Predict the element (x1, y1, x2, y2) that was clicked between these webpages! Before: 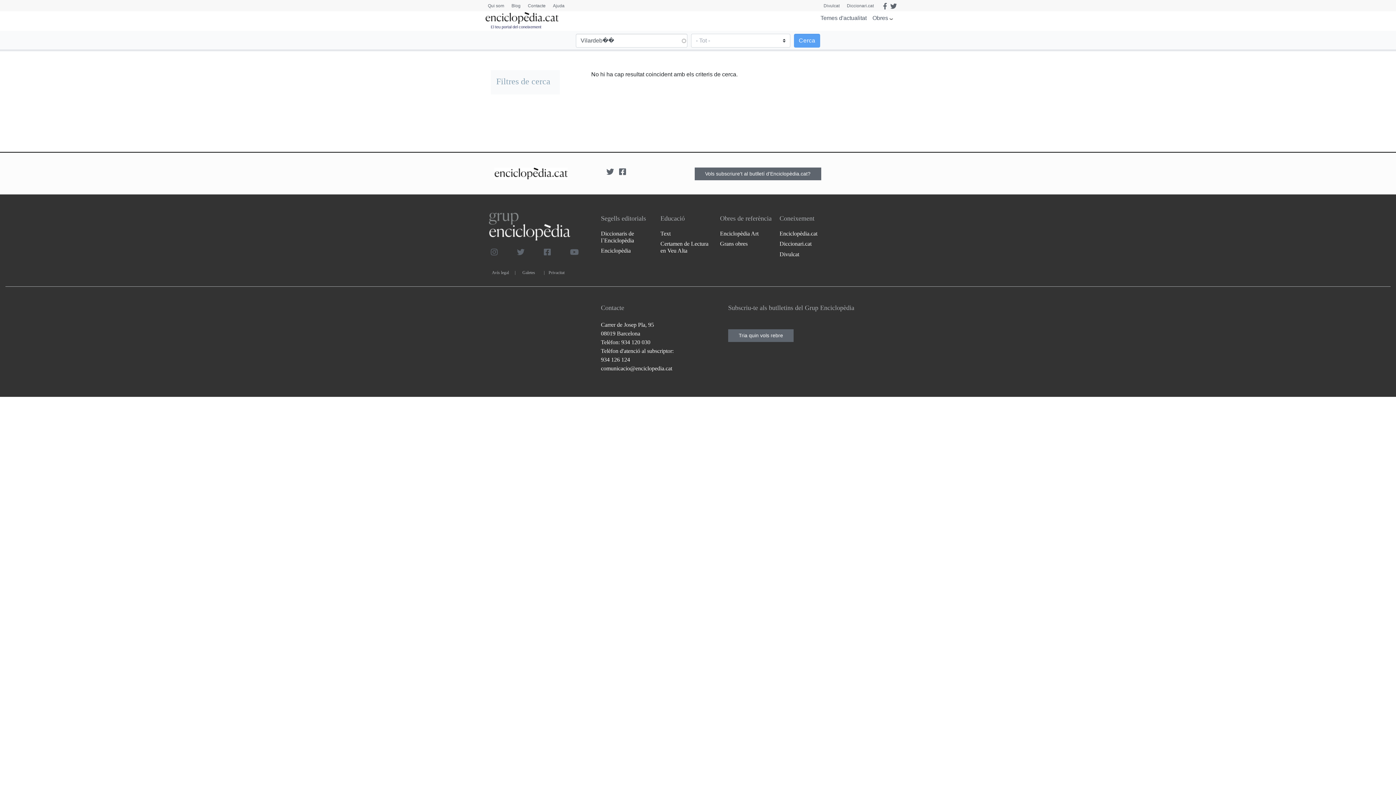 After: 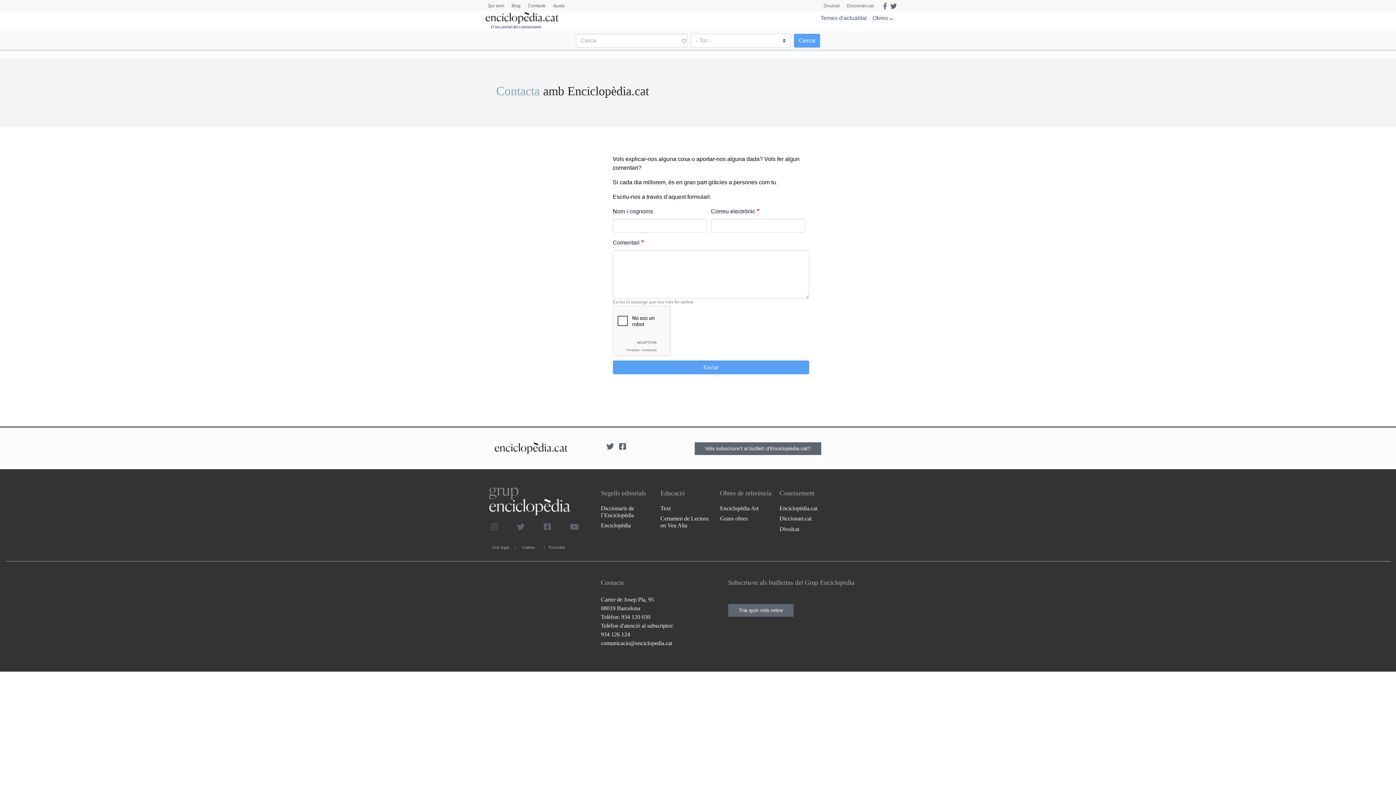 Action: bbox: (524, 1, 549, 11) label: Contacte